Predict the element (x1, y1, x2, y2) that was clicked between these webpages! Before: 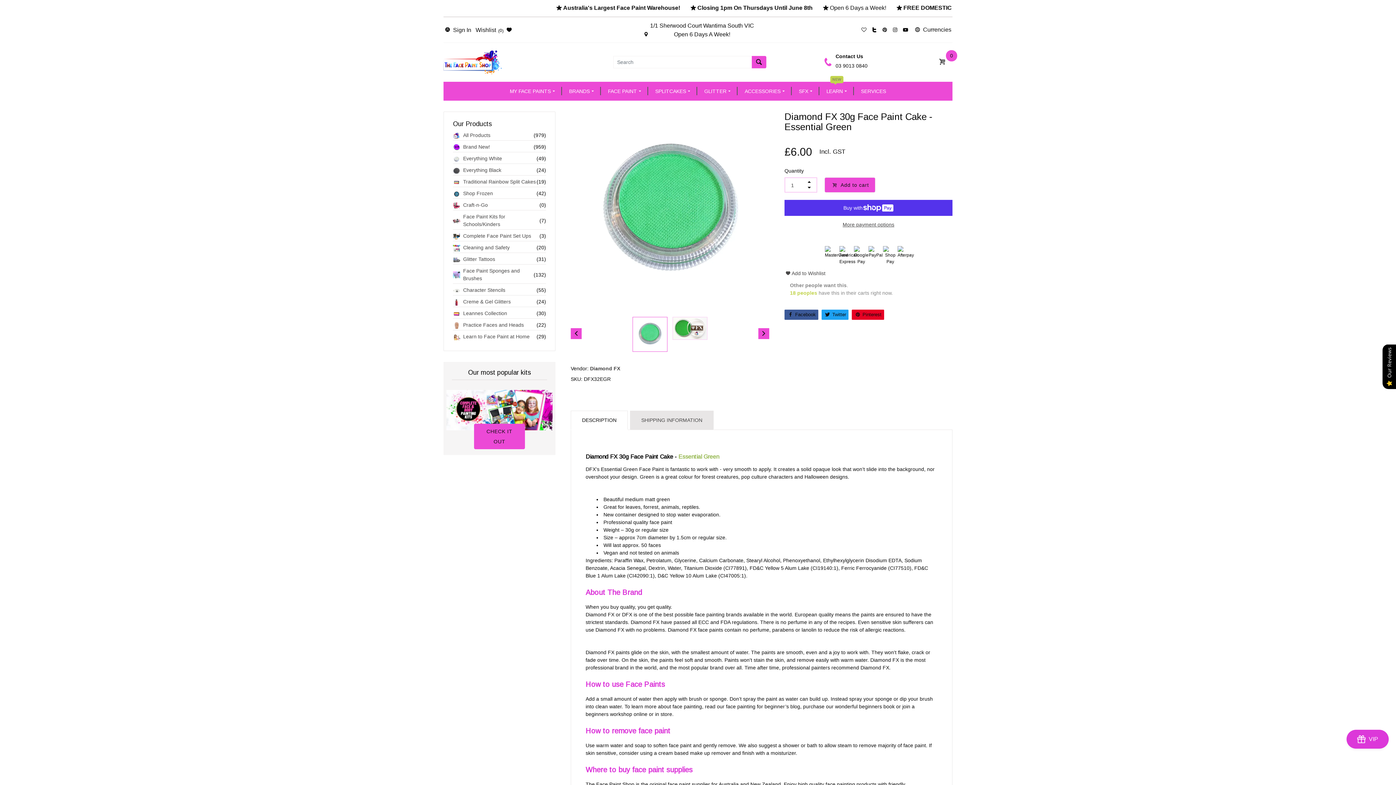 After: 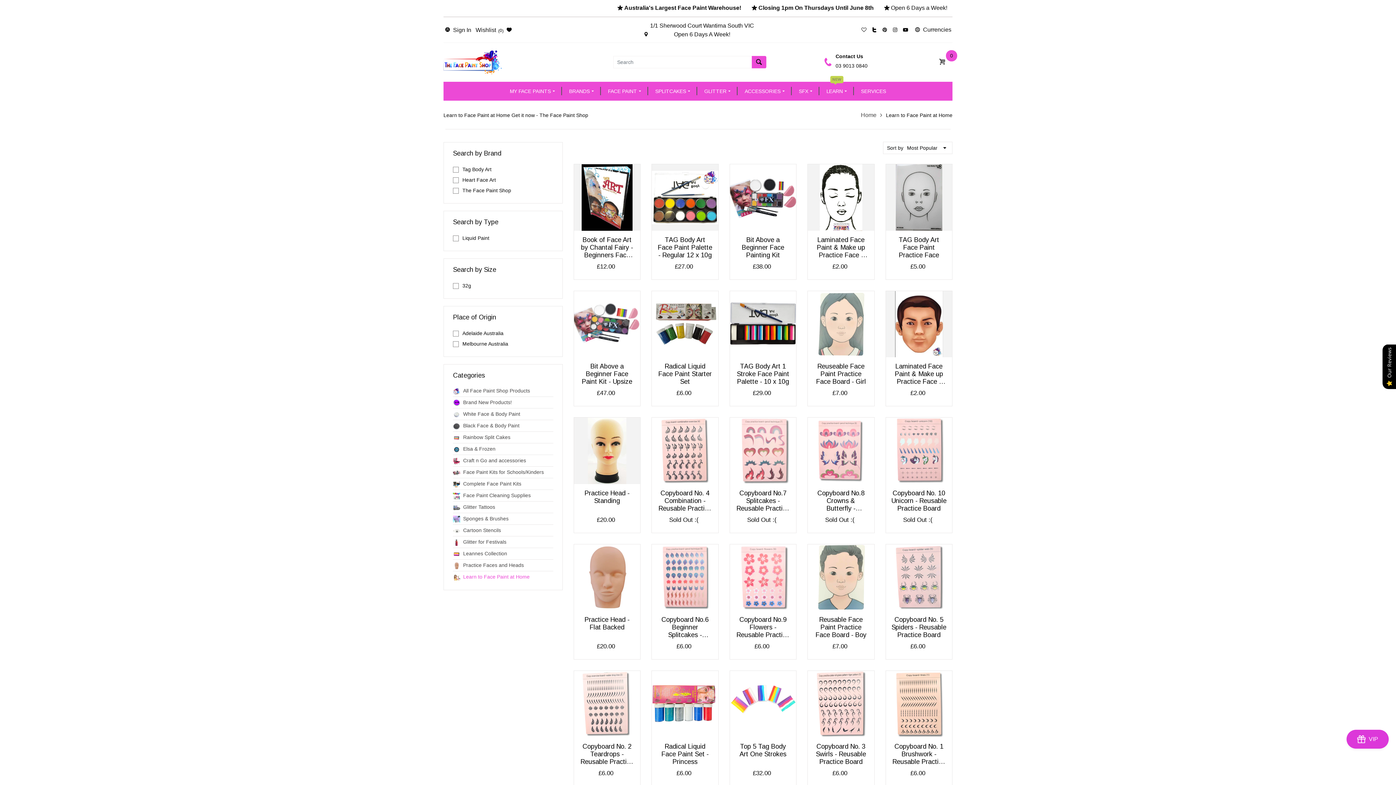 Action: label: Learn to Face Paint at Home bbox: (463, 333, 536, 340)